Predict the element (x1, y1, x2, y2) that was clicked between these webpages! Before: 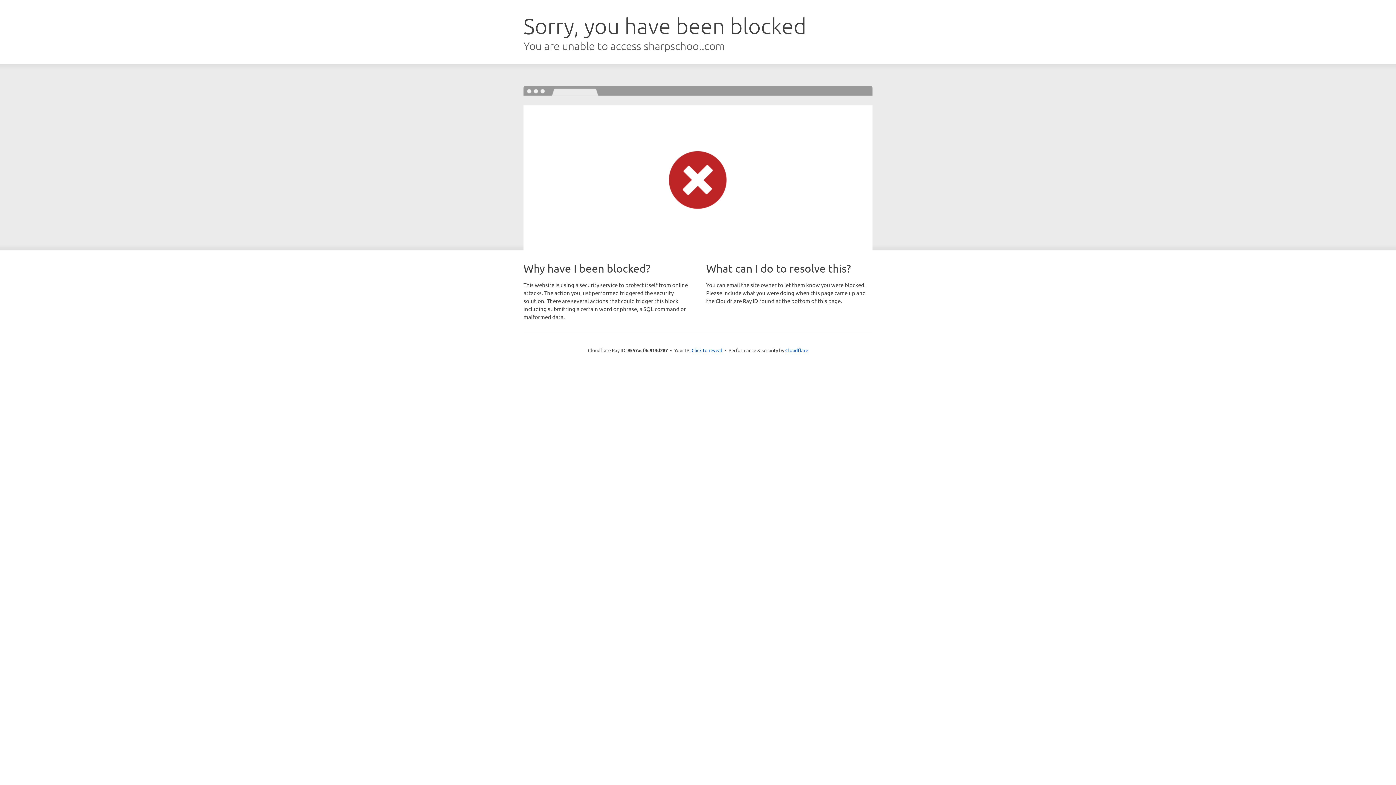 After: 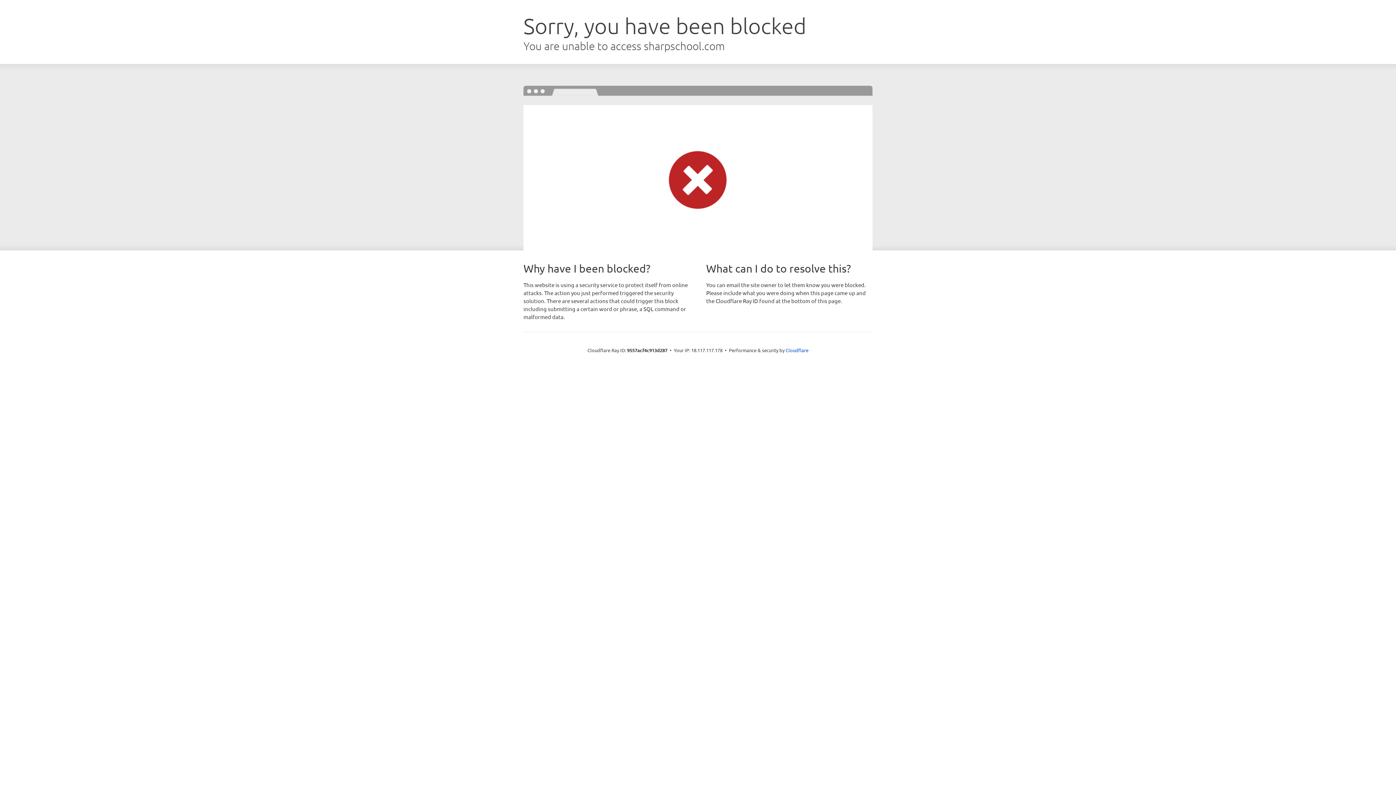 Action: label: Click to reveal bbox: (691, 346, 722, 353)